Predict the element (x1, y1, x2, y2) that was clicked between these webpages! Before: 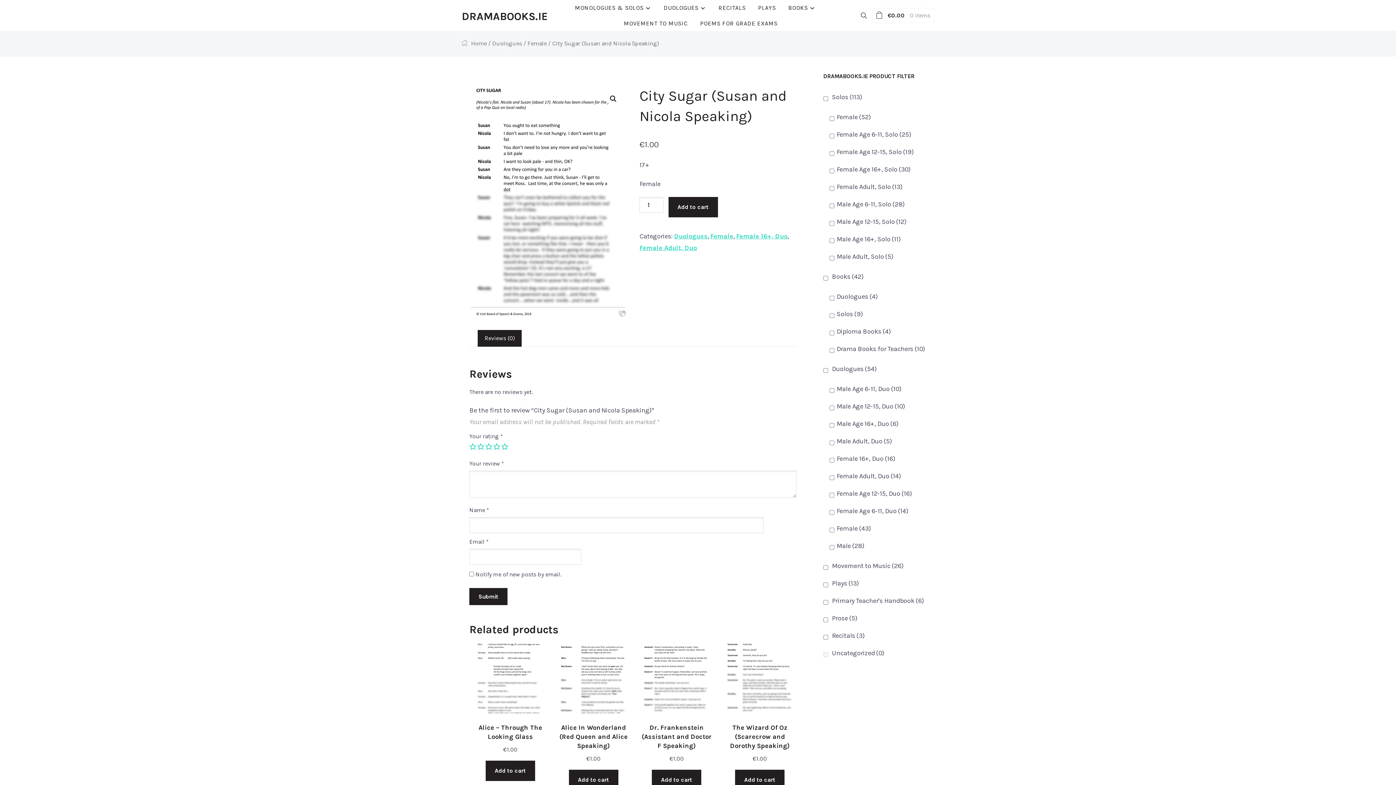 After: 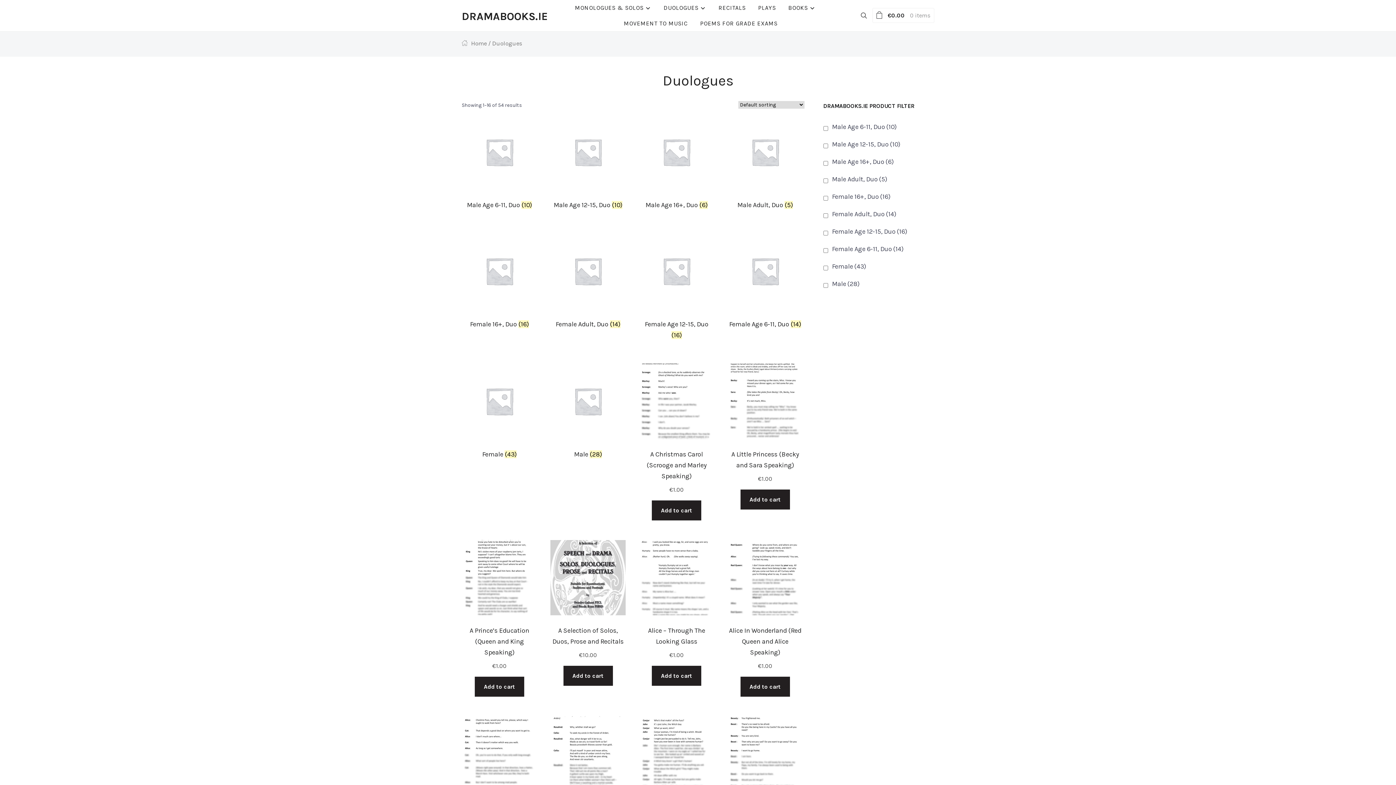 Action: bbox: (674, 232, 707, 240) label: Duologues